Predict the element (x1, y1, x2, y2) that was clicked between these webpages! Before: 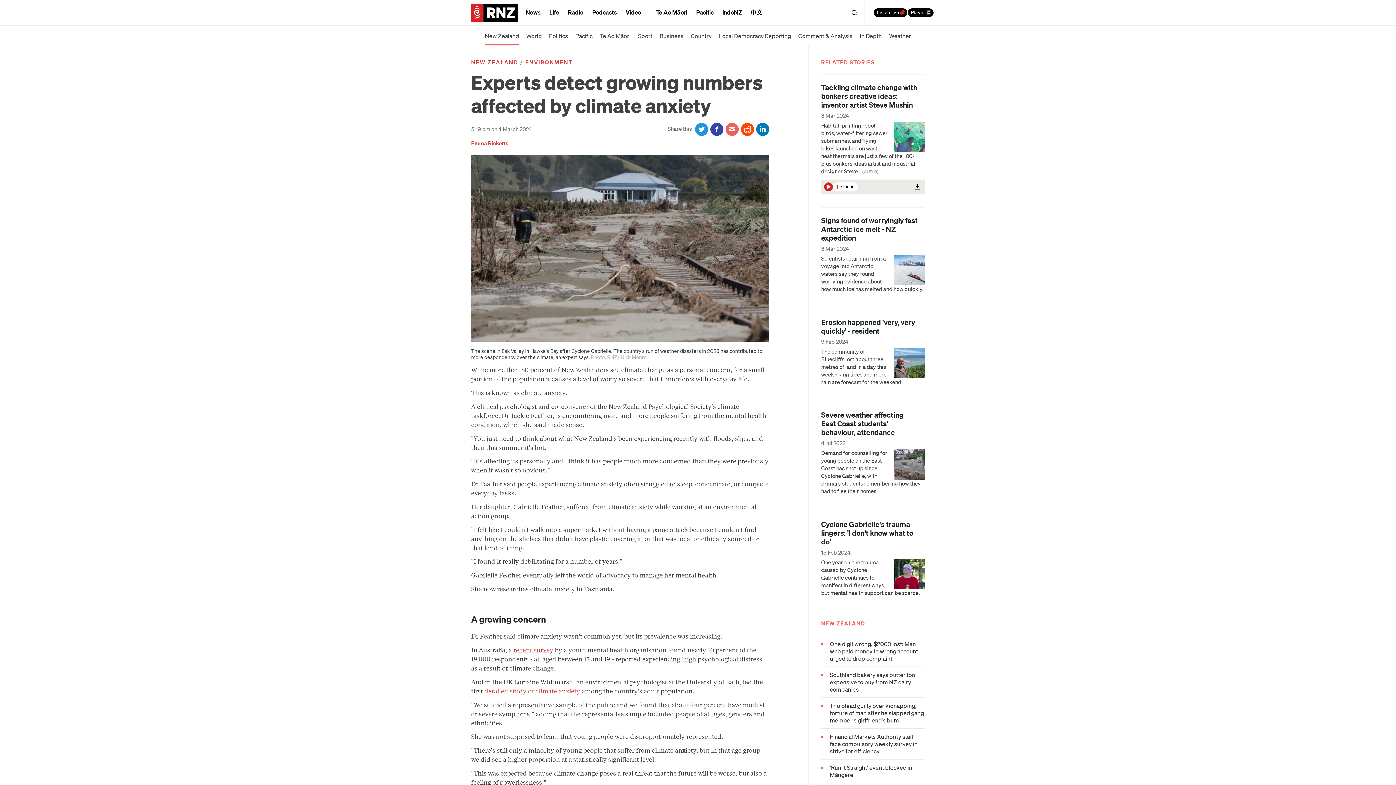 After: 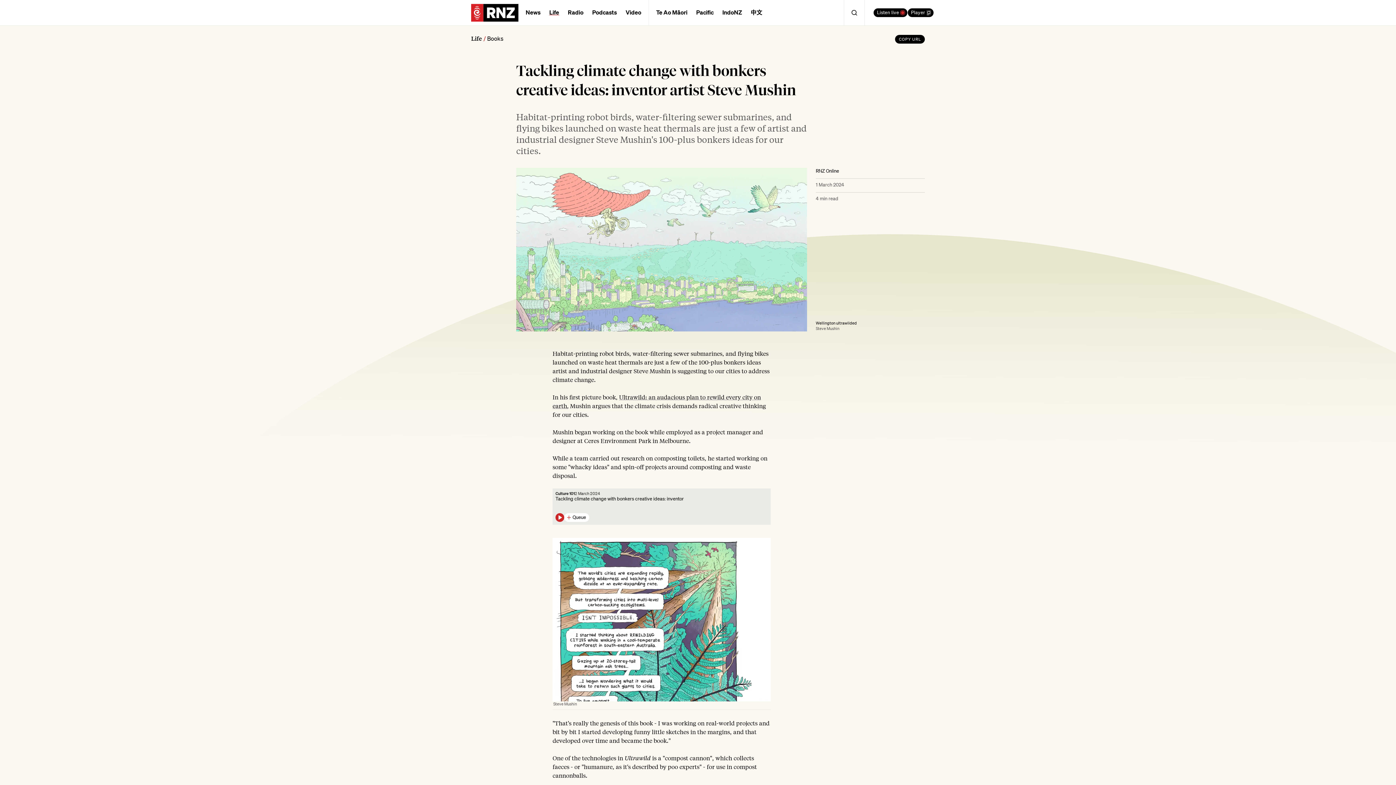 Action: label: Tackling climate change with bonkers creative ideas: inventor artist Steve Mushin bbox: (821, 83, 917, 109)